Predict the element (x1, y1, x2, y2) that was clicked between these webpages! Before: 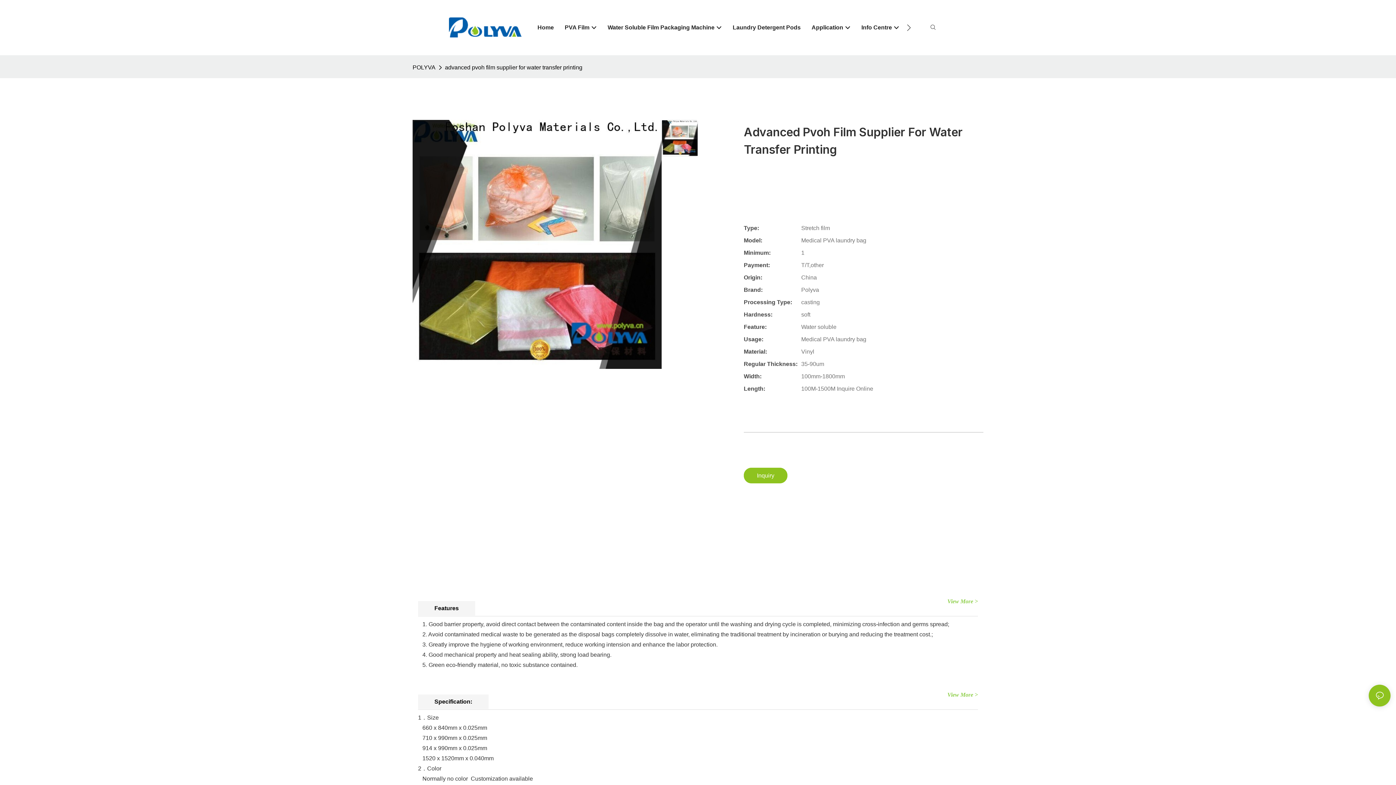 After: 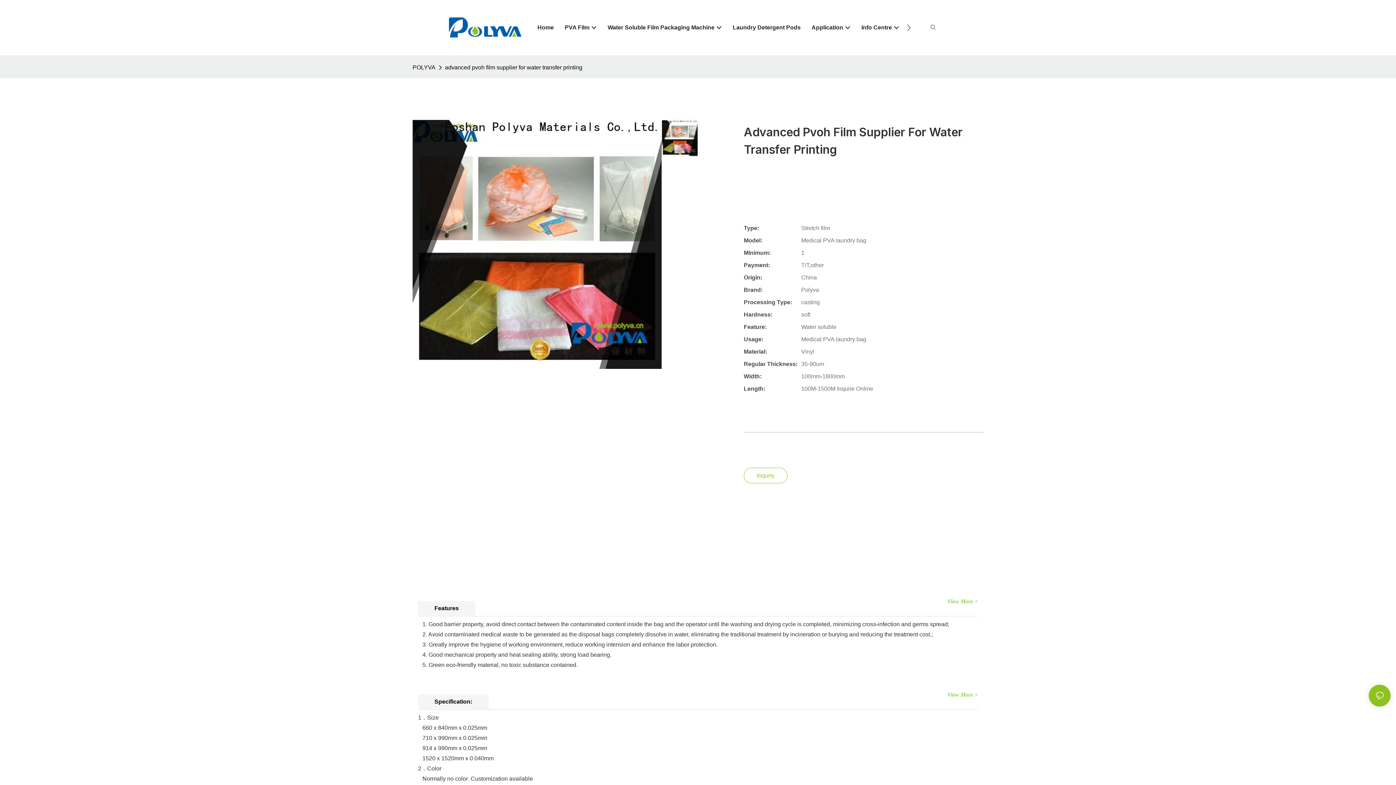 Action: bbox: (743, 468, 787, 483) label: Inquiry